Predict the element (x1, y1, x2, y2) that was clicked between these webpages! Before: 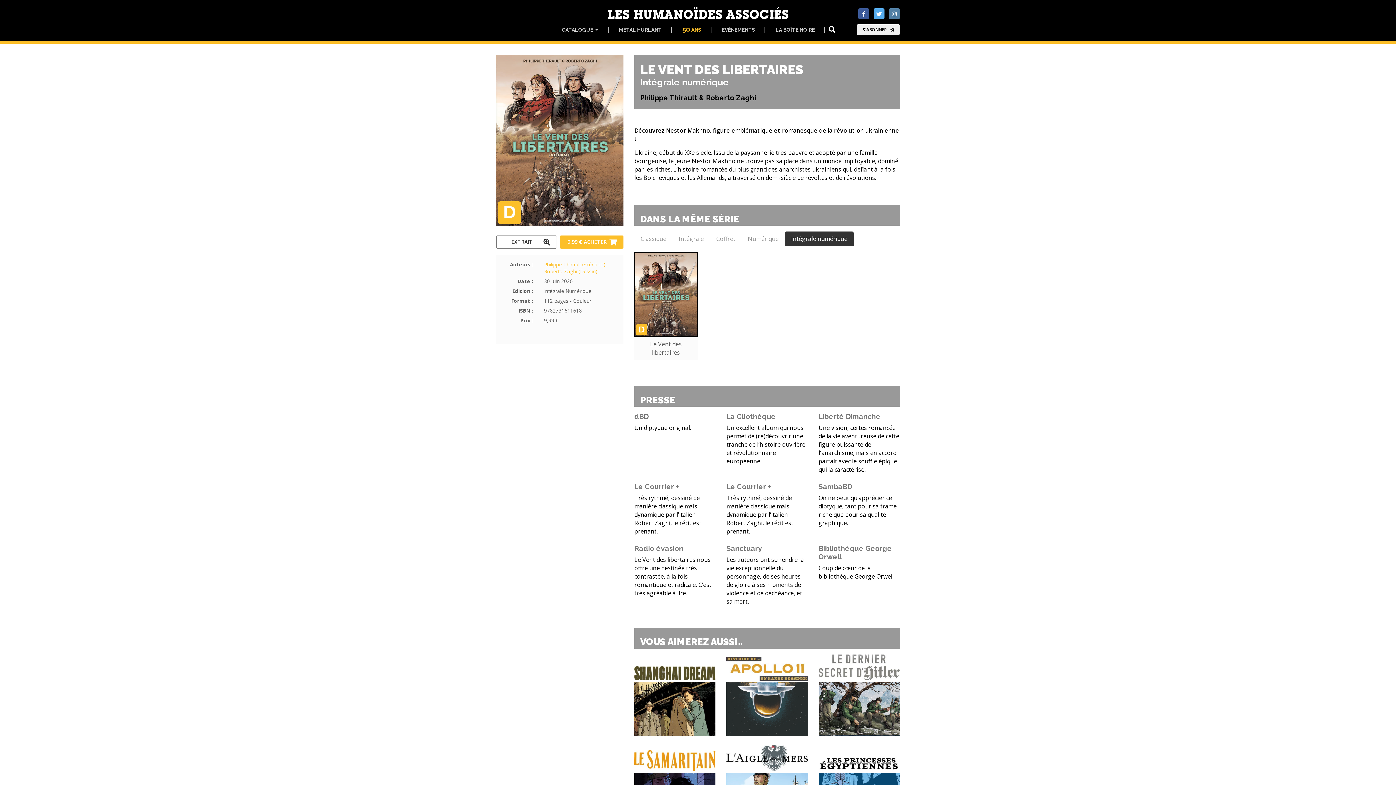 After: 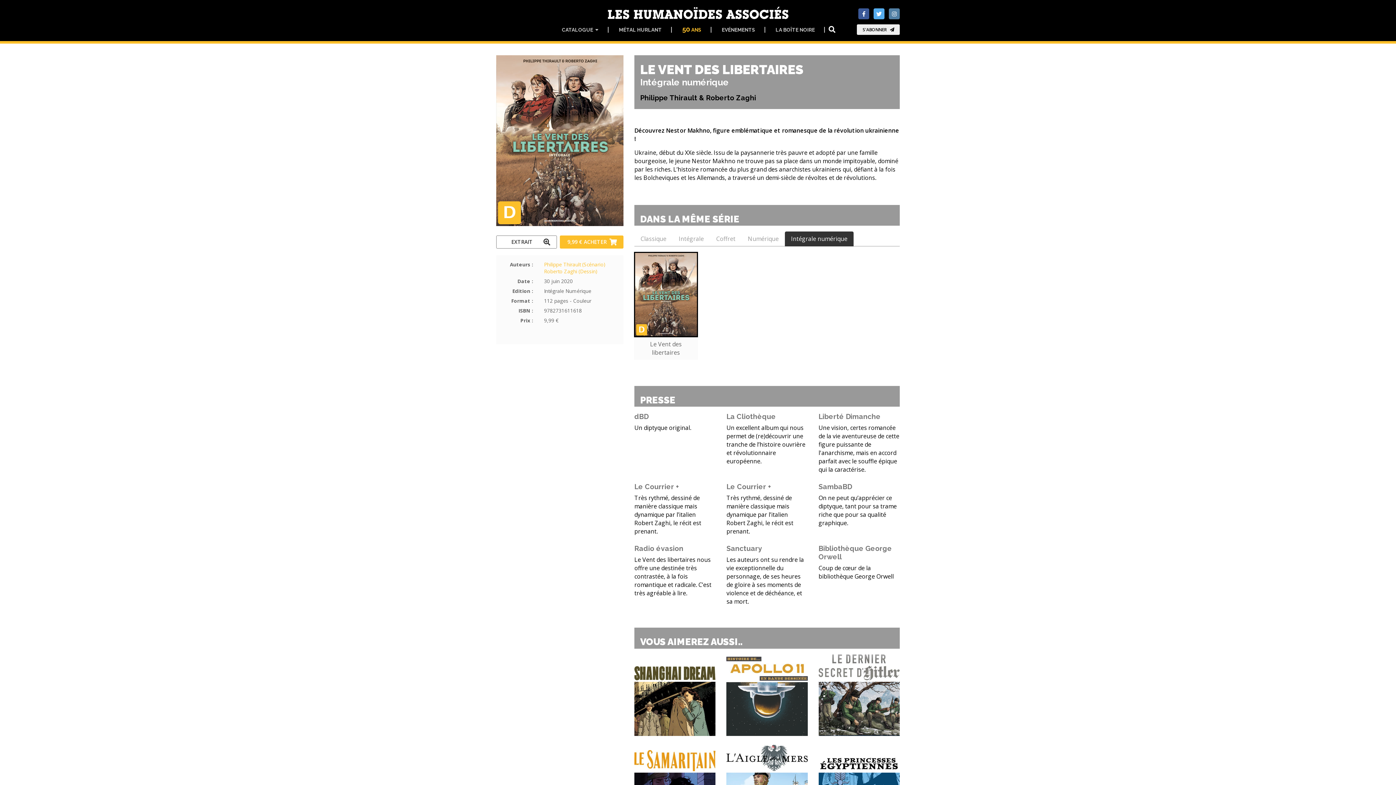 Action: label: Les auteurs ont su rendre la vie exceptionnelle du personnage, de ses heures de gloire à ses moments de violence et de déchéance, et sa mort. bbox: (726, 556, 804, 605)